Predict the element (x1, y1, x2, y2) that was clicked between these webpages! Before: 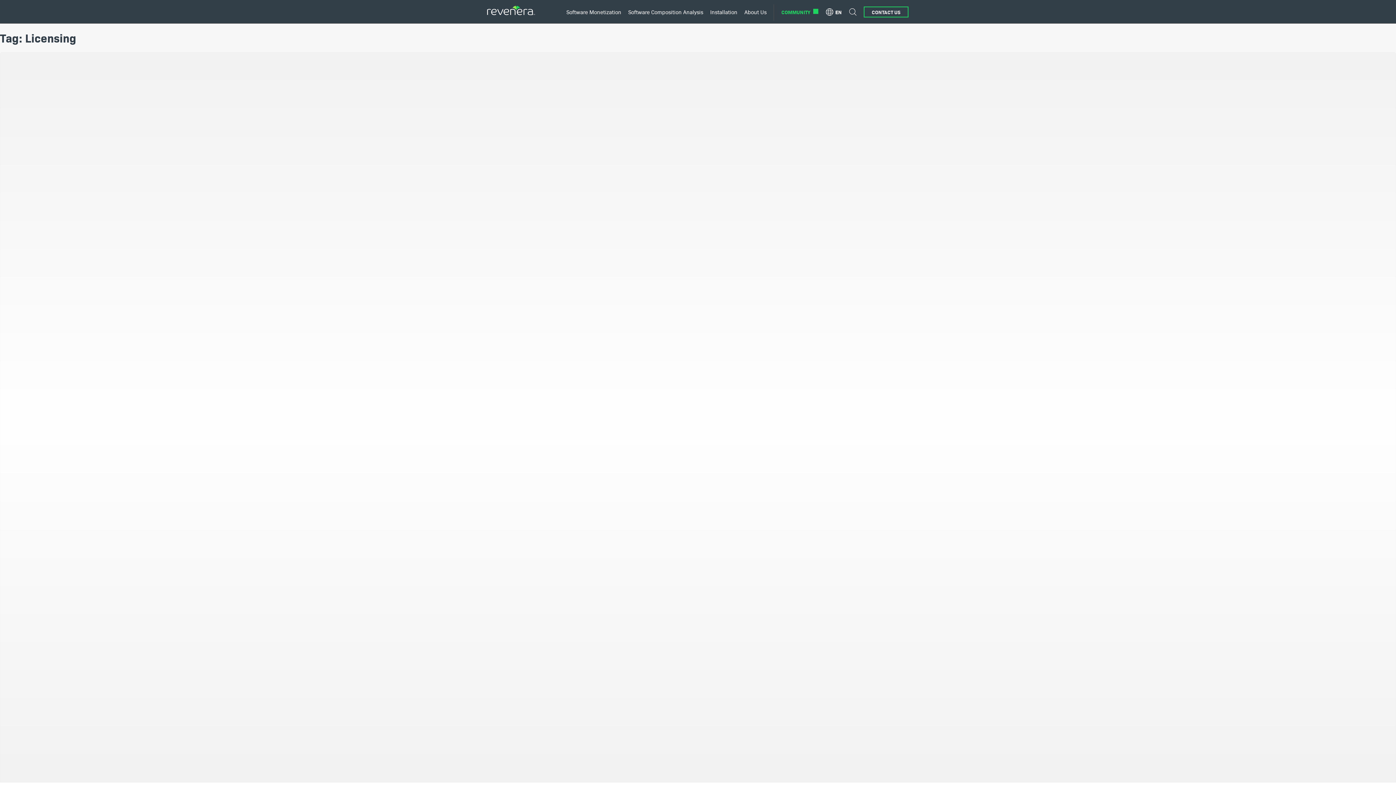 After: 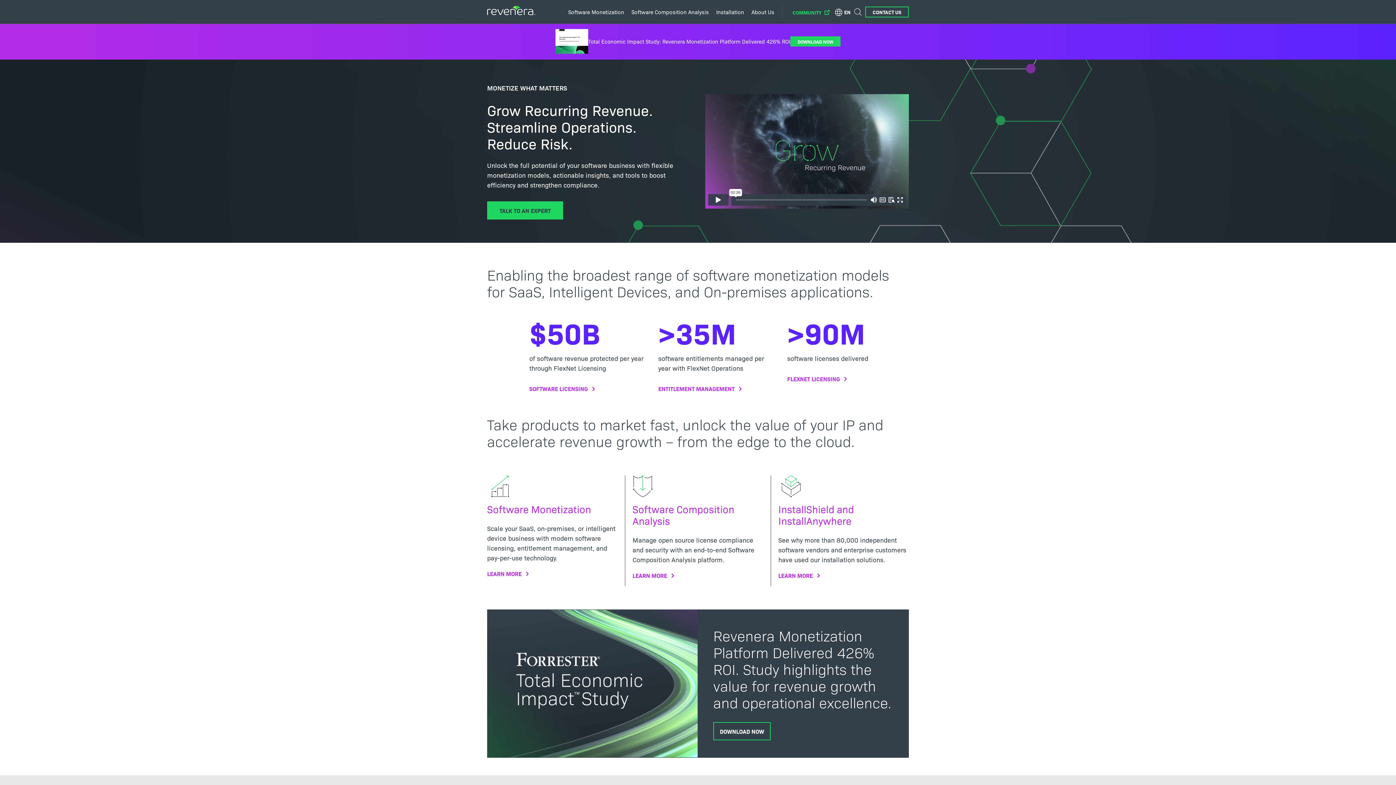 Action: bbox: (487, 0, 535, 23)